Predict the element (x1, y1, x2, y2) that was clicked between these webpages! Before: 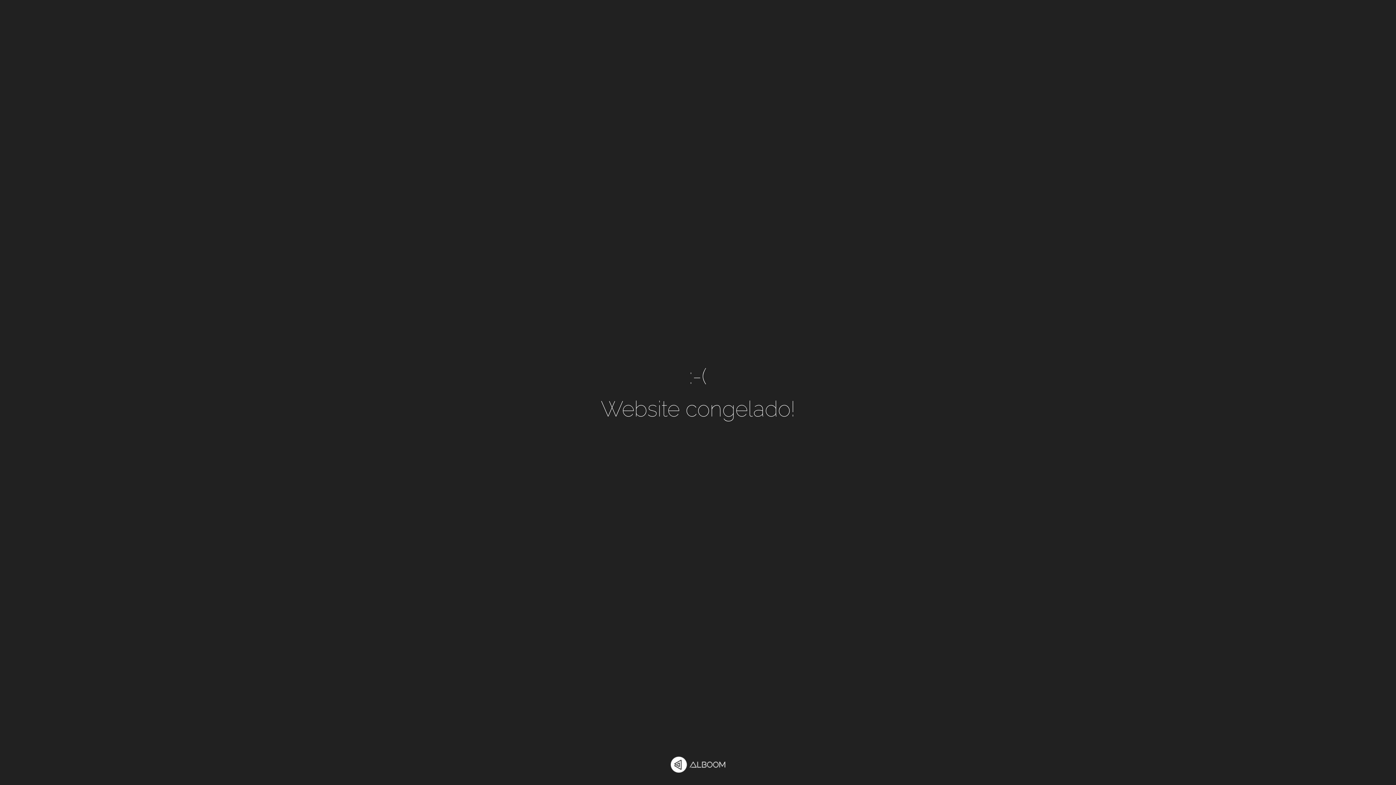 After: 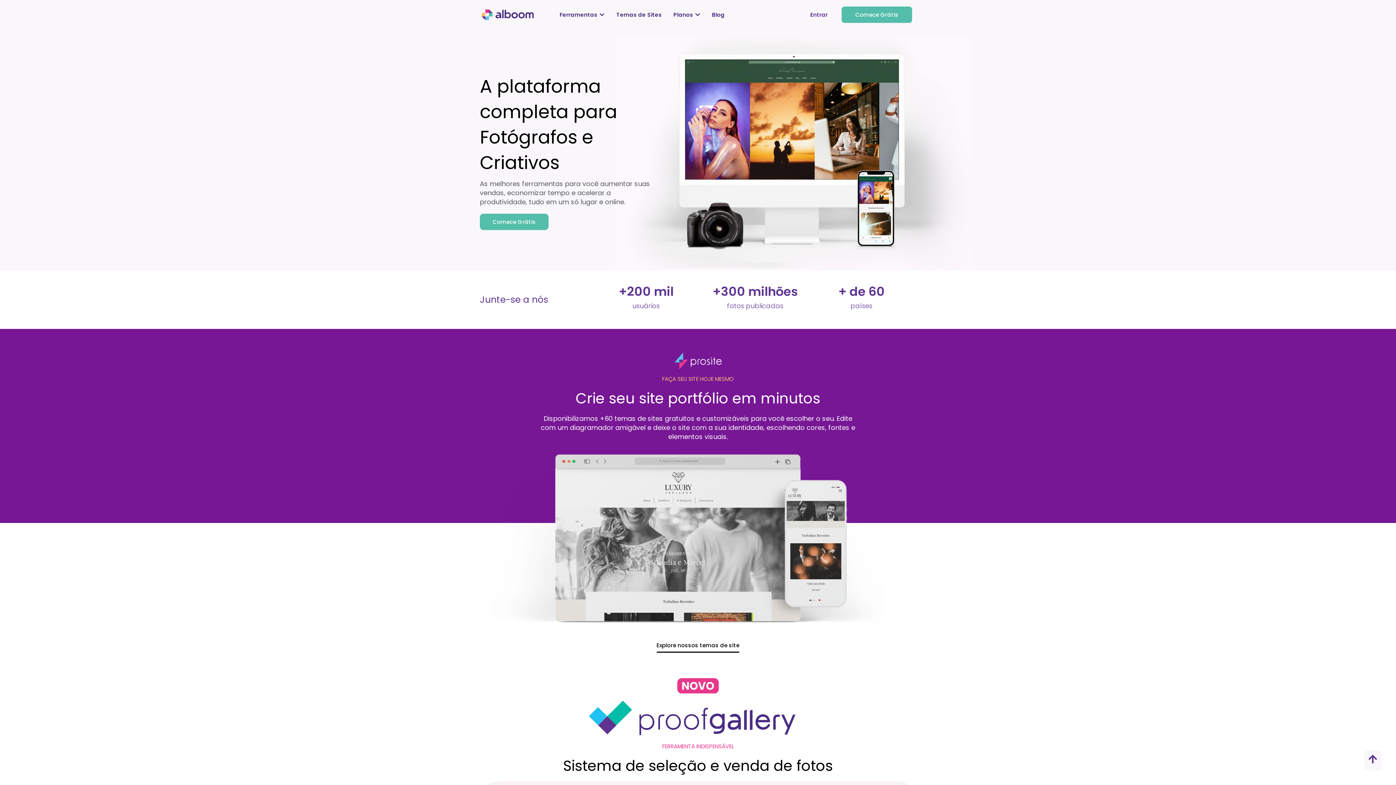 Action: bbox: (670, 757, 725, 774)